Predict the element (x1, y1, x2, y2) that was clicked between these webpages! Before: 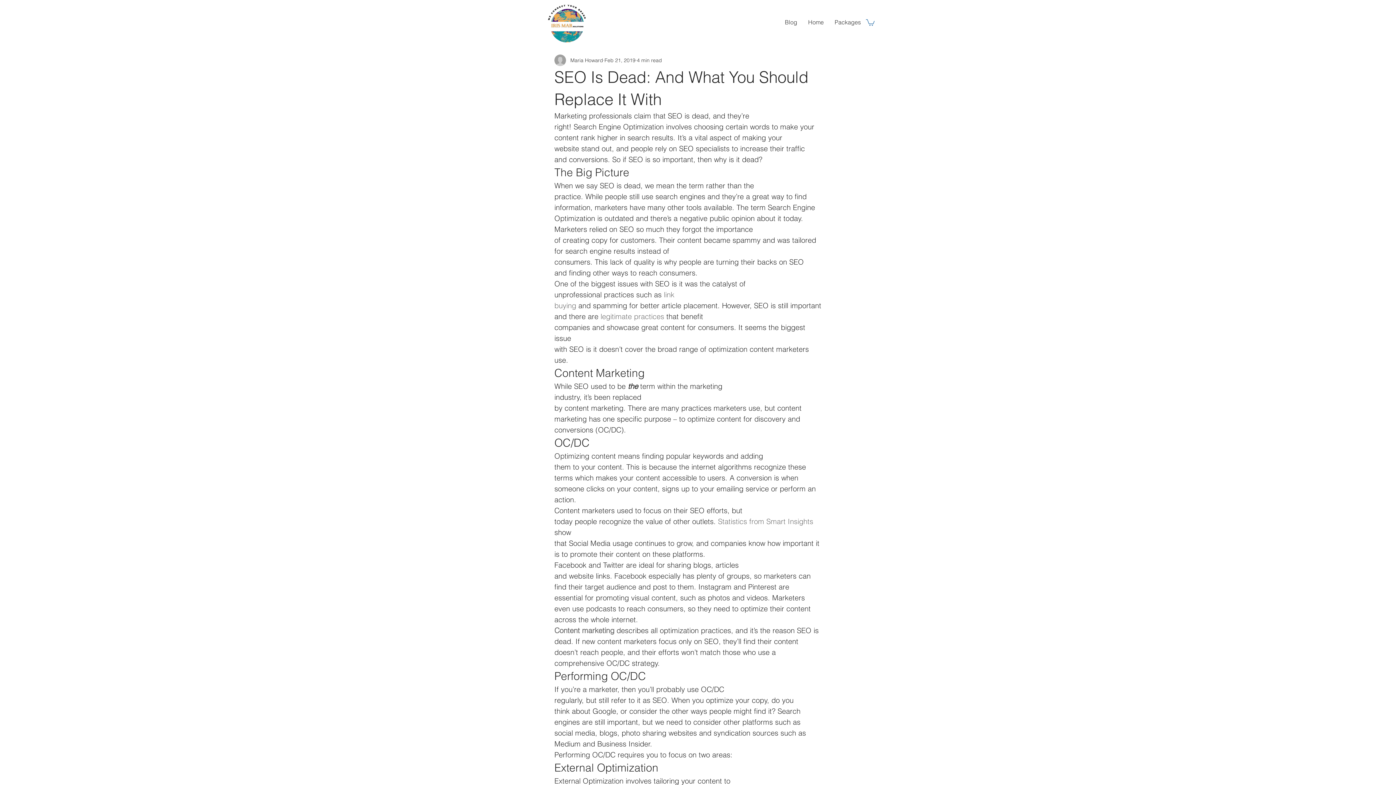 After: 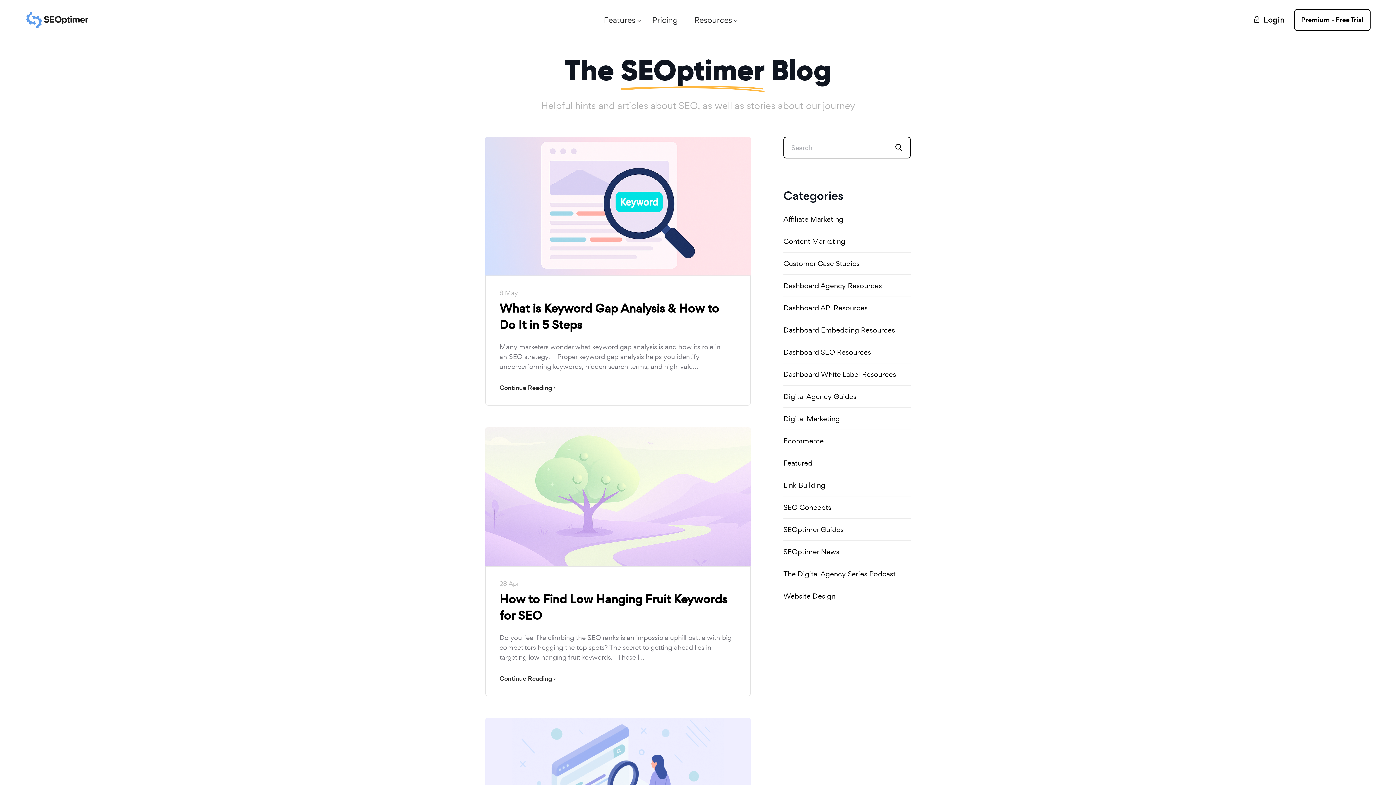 Action: label:  legitimate practices bbox: (598, 312, 664, 321)